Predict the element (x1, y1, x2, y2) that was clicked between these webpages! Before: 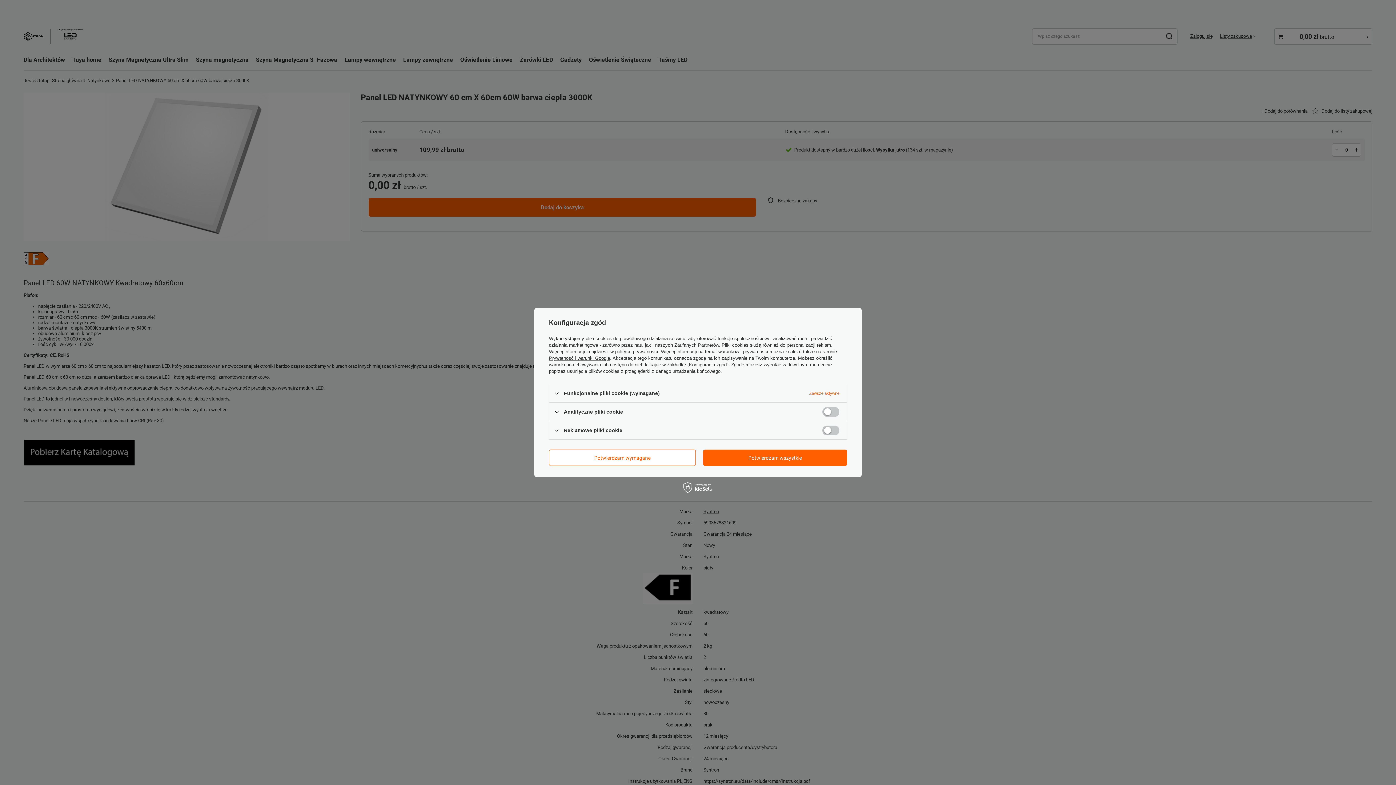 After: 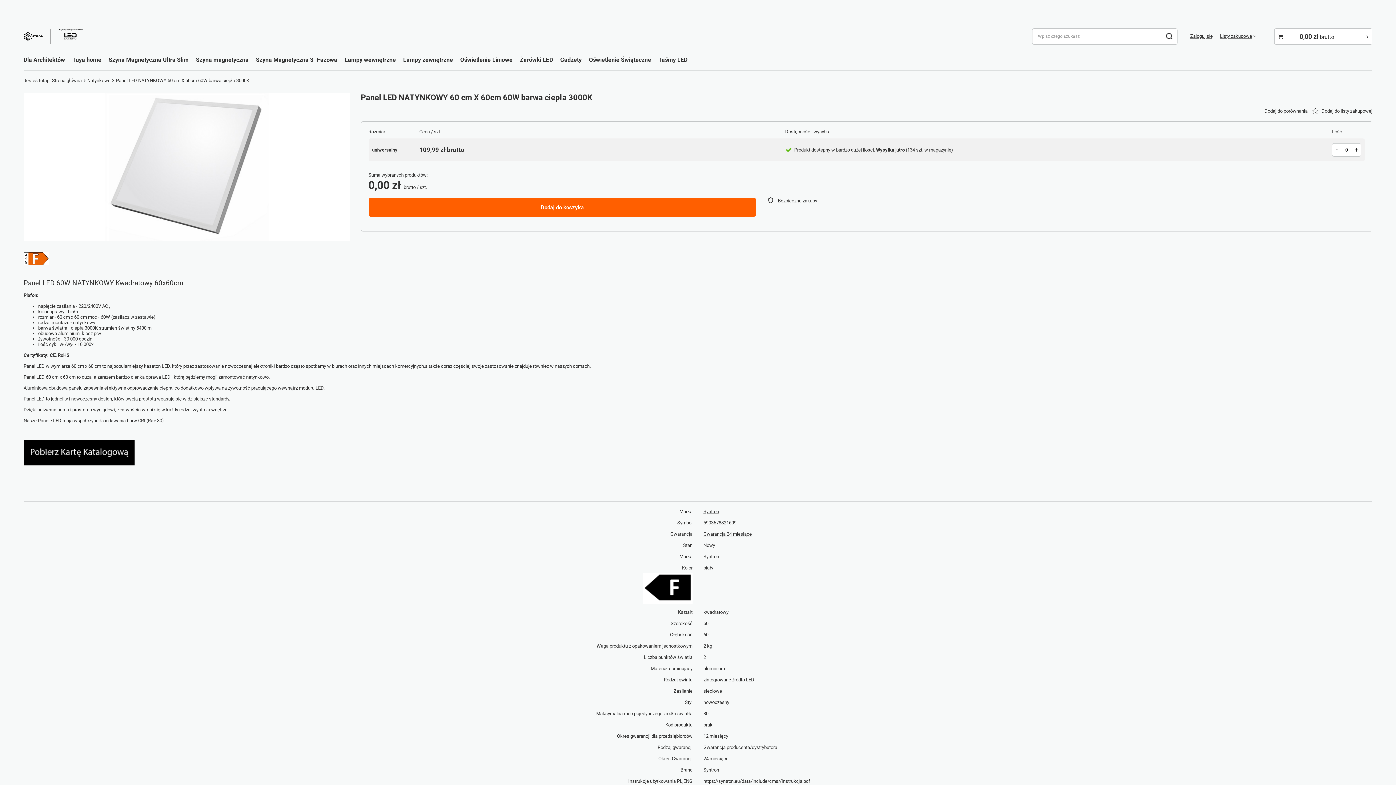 Action: bbox: (549, 449, 696, 466) label: Potwierdzam wymagane